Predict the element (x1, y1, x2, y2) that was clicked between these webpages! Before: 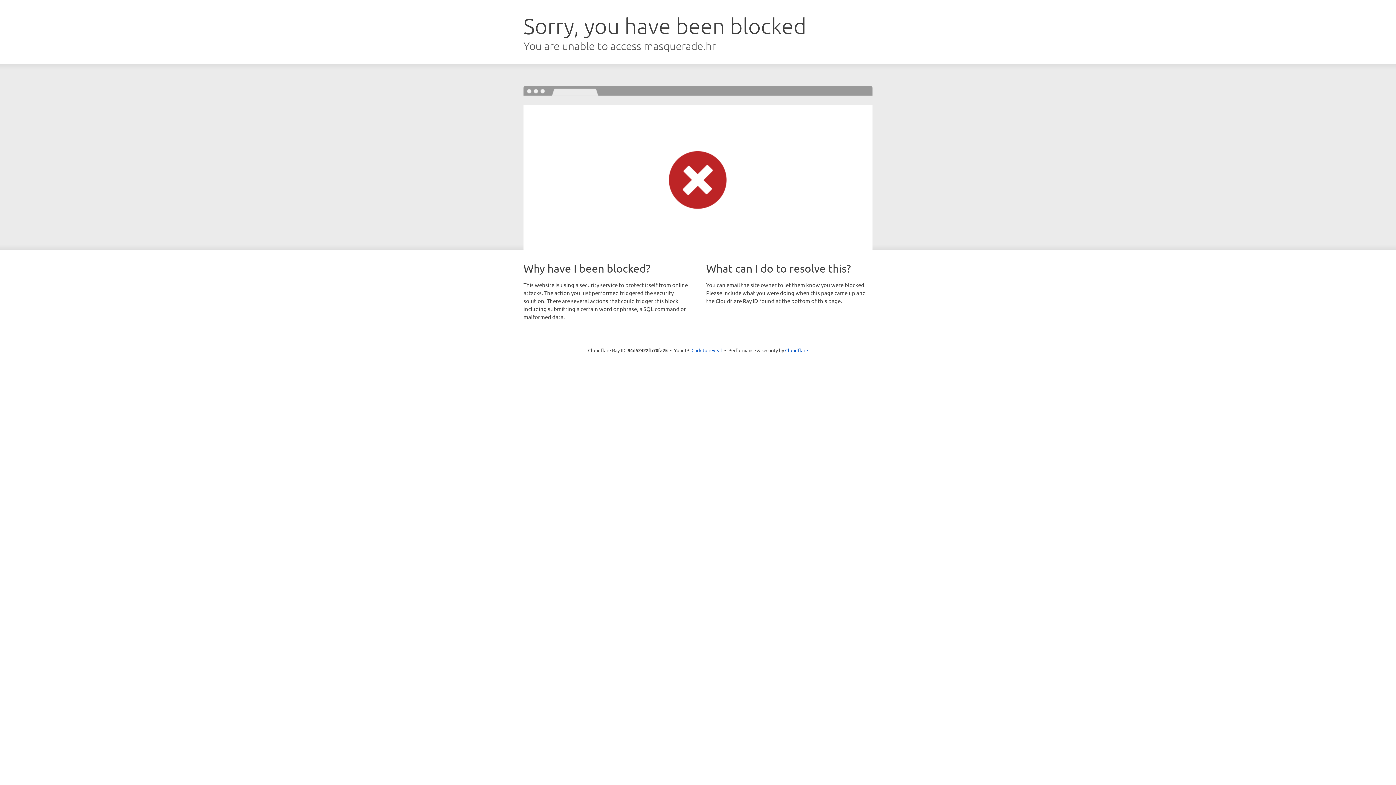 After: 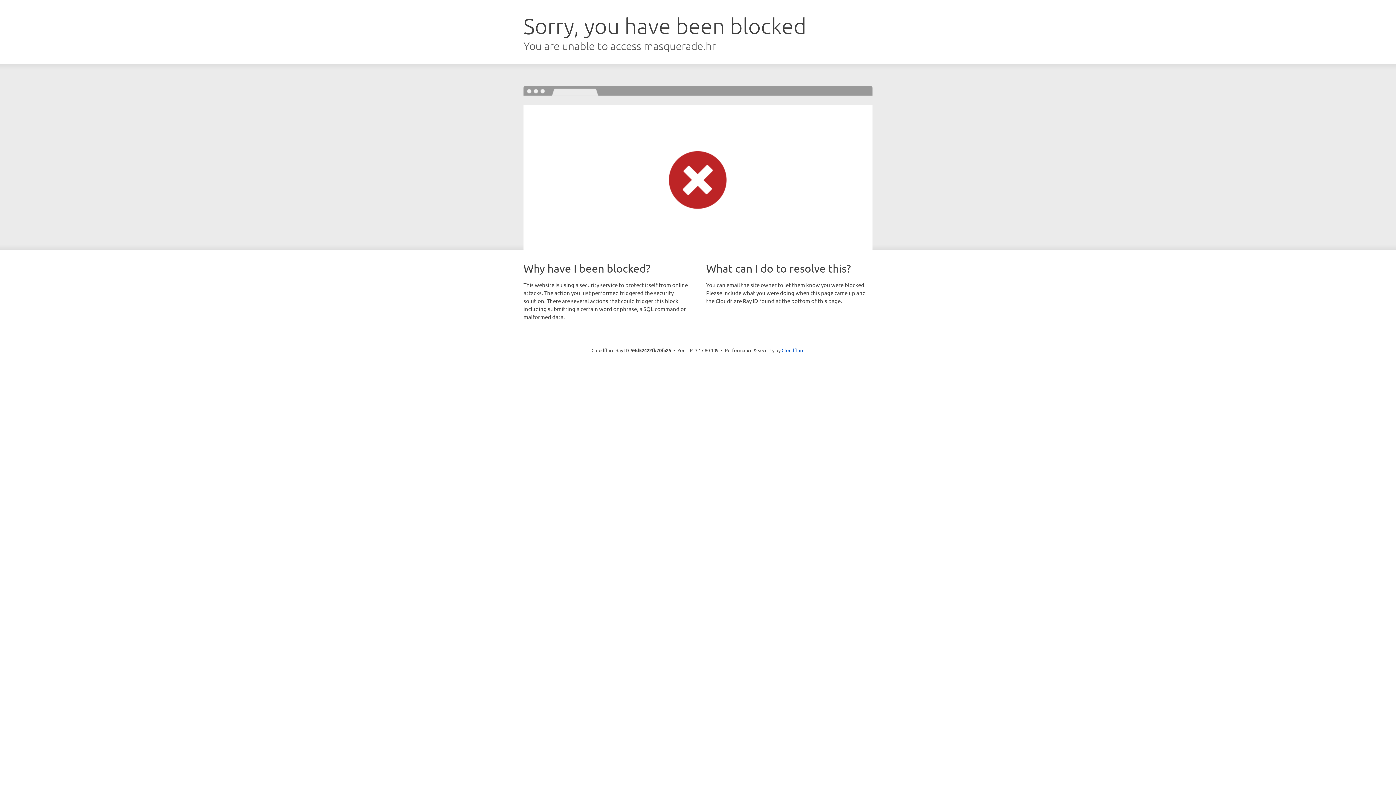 Action: label: Click to reveal bbox: (691, 346, 722, 353)